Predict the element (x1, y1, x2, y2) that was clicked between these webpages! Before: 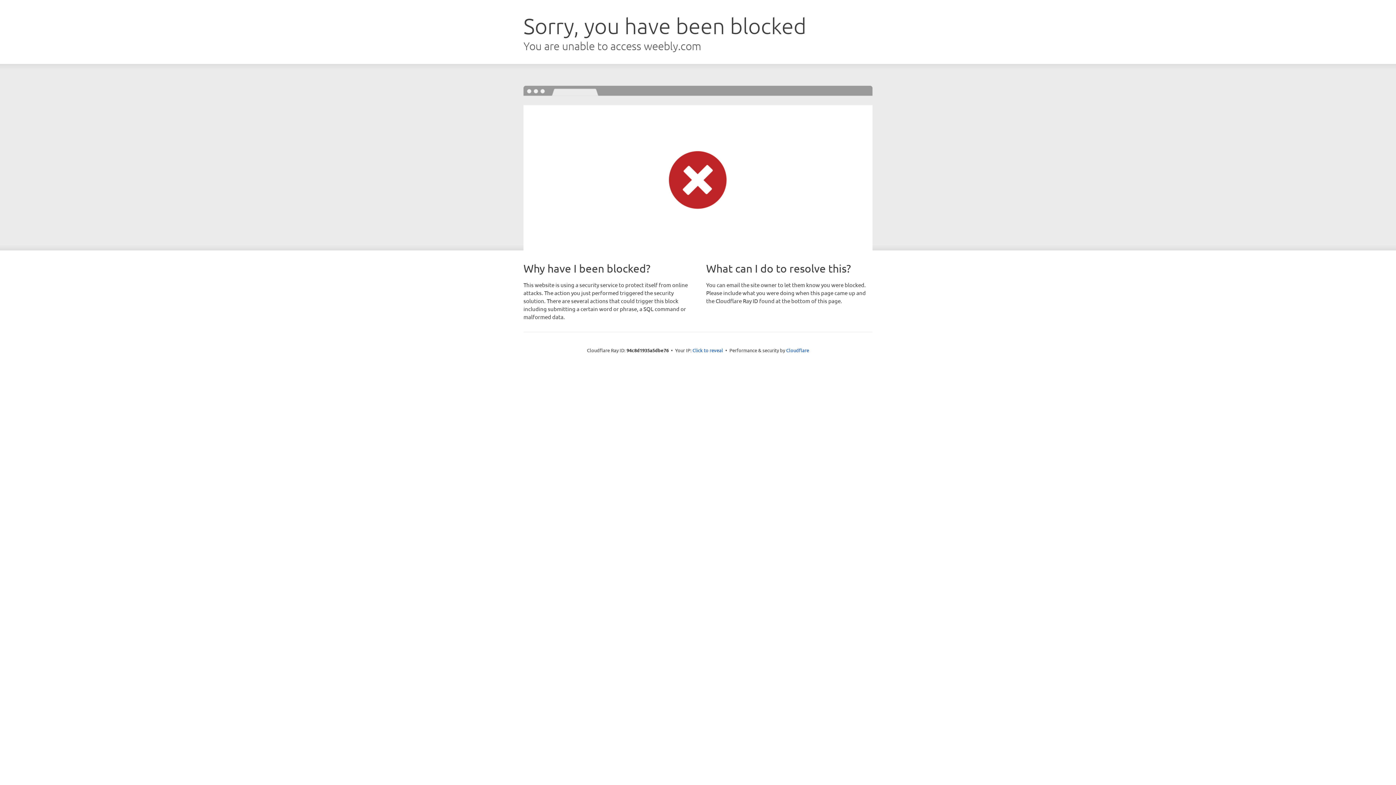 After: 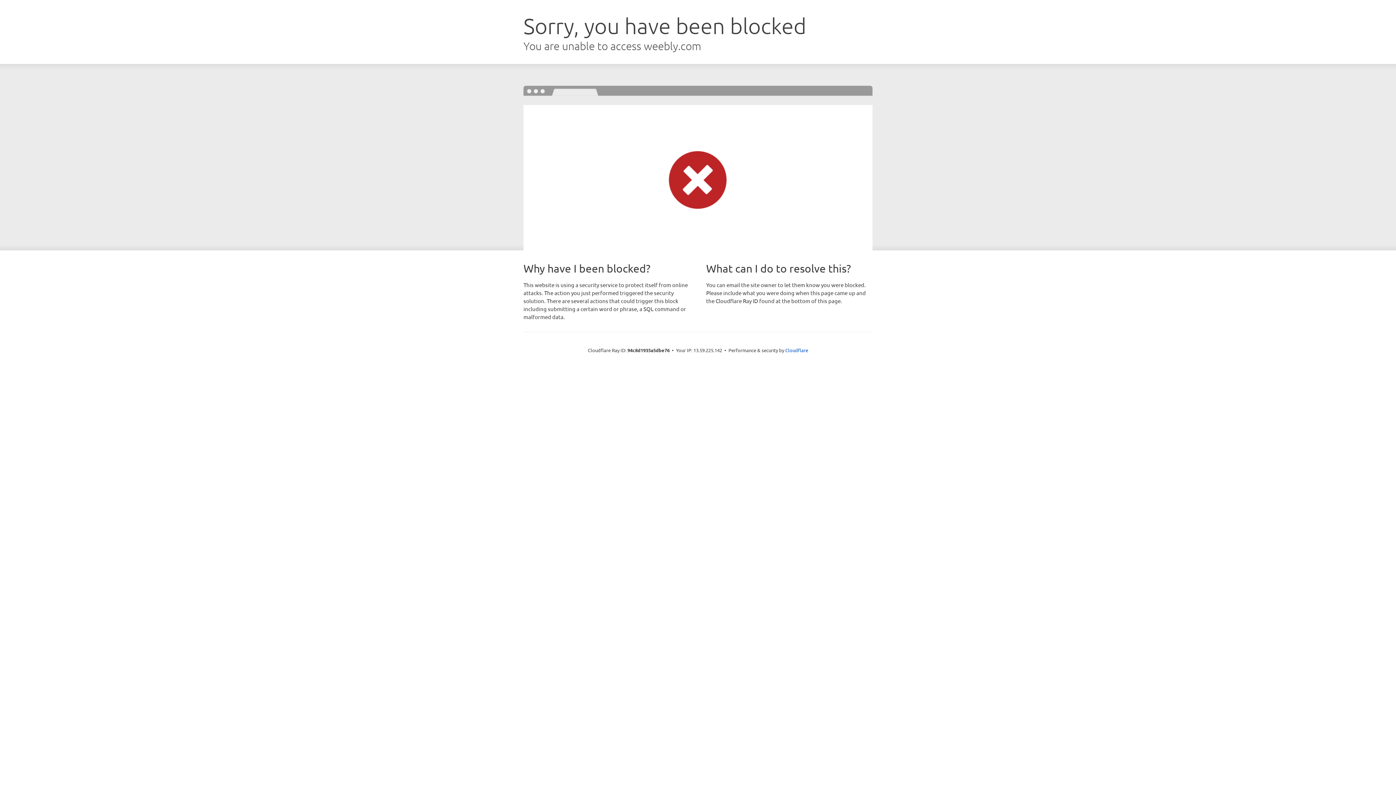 Action: label: Click to reveal bbox: (692, 346, 723, 353)